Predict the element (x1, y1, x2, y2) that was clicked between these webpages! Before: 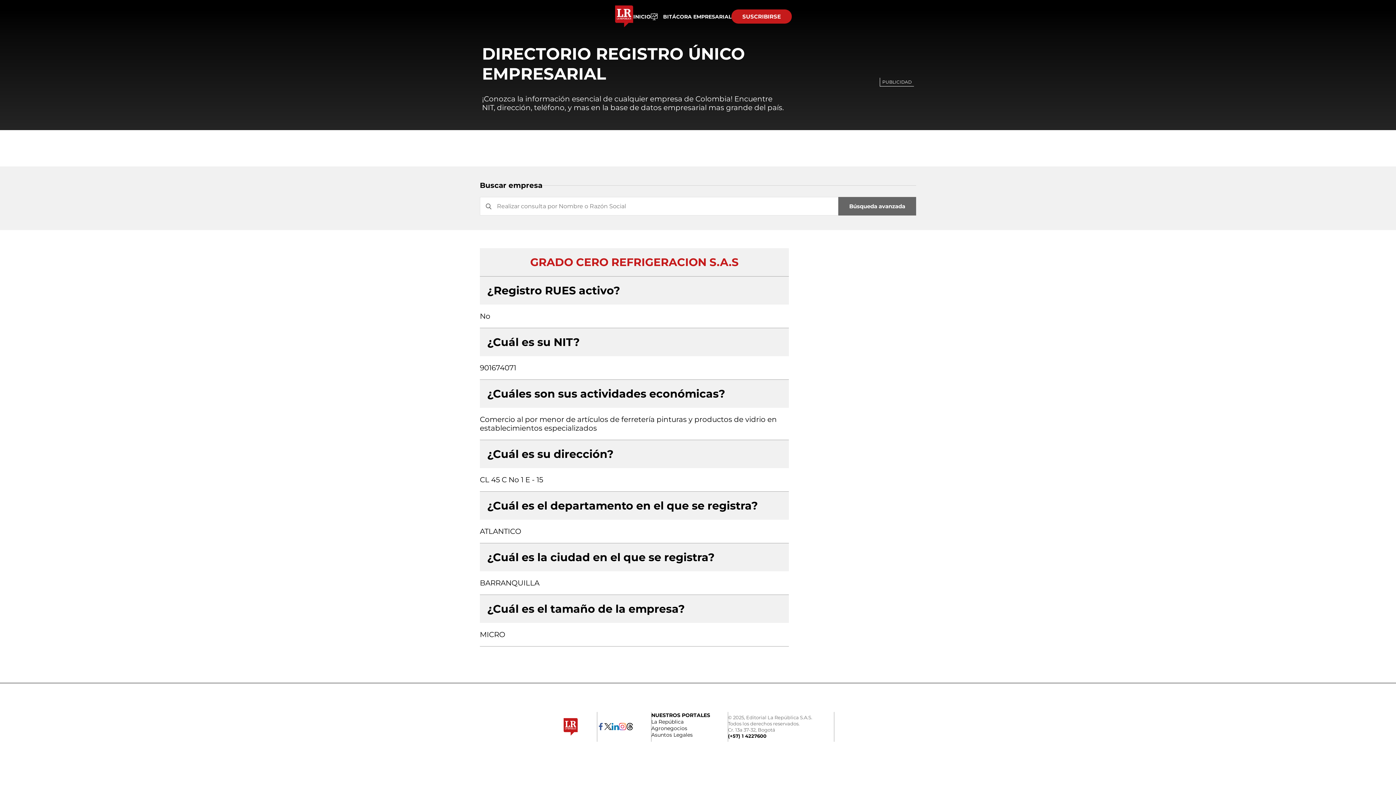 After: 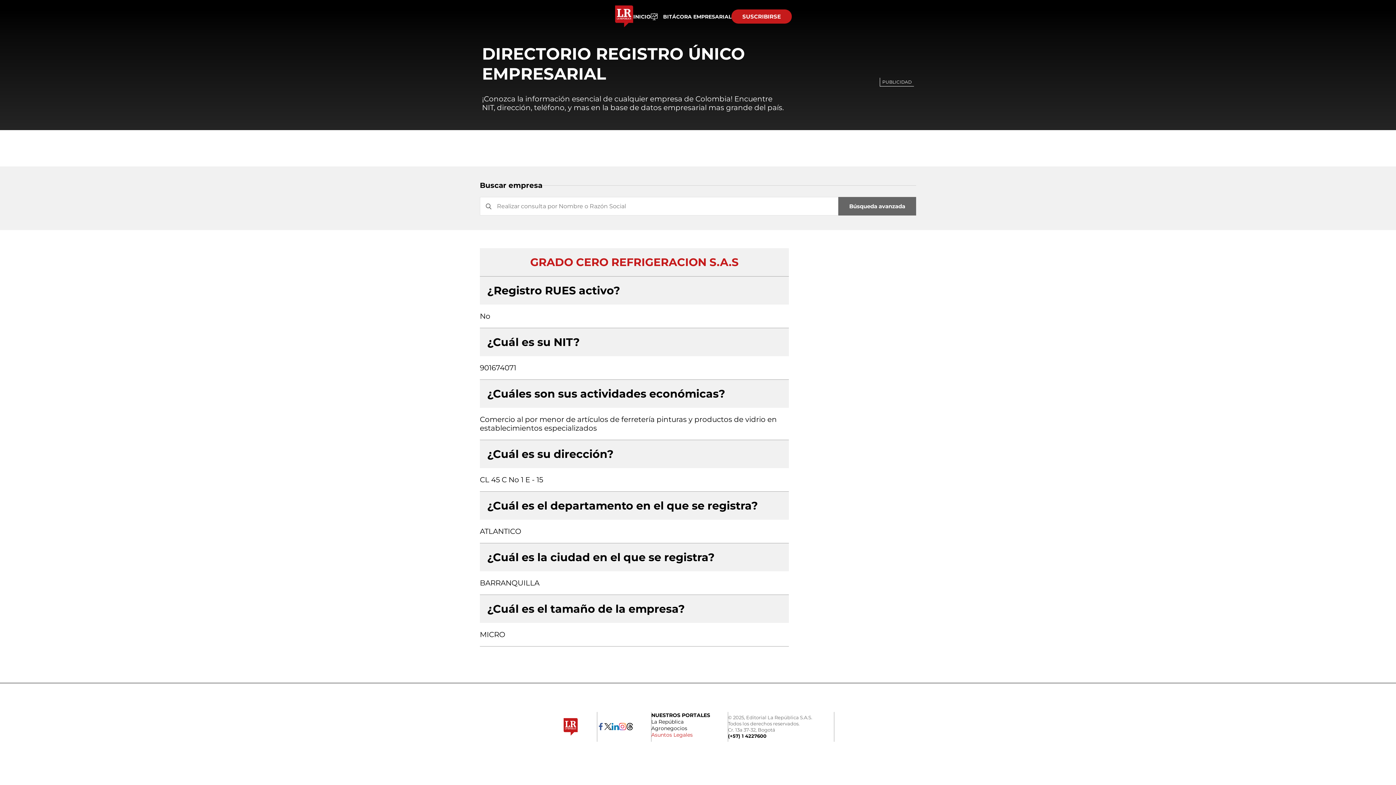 Action: label: Asuntos Legales bbox: (651, 732, 692, 738)